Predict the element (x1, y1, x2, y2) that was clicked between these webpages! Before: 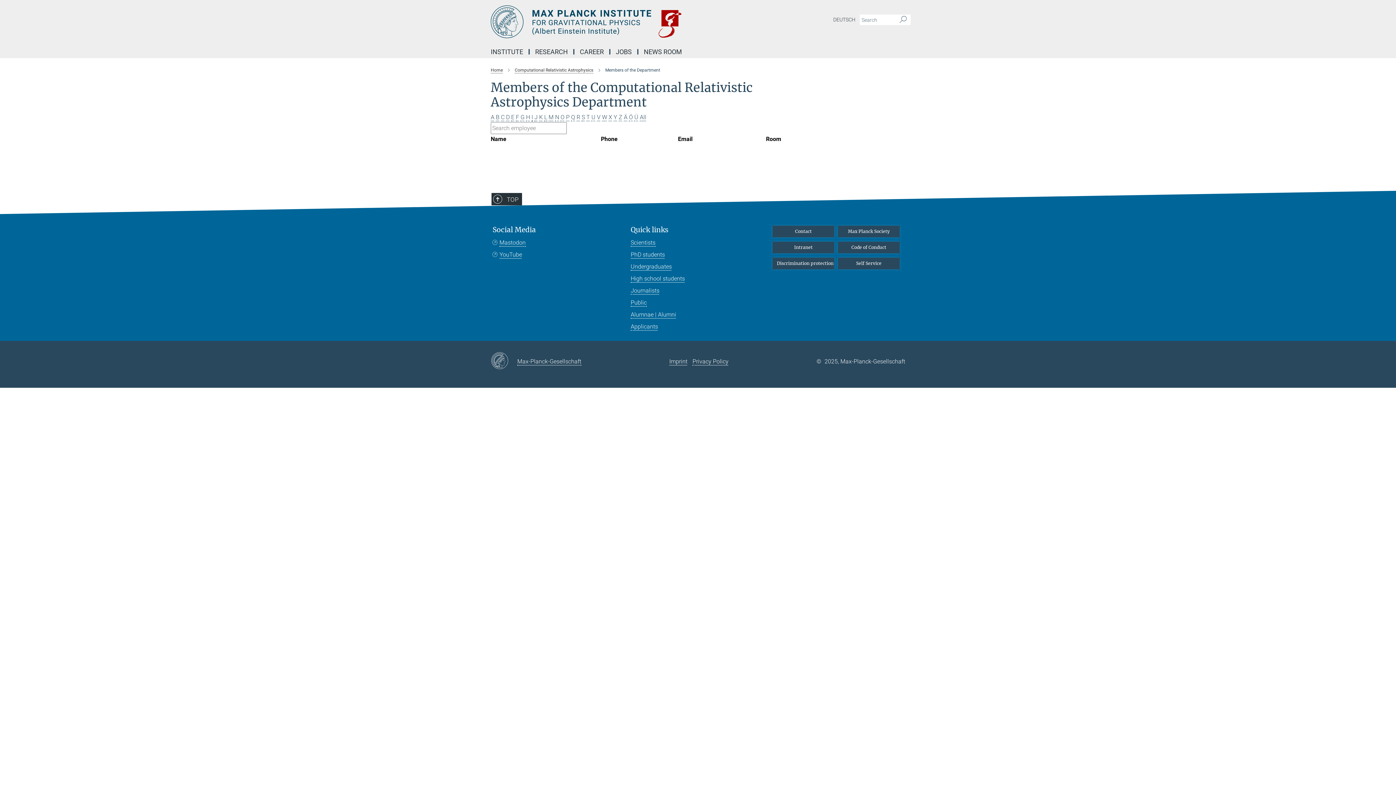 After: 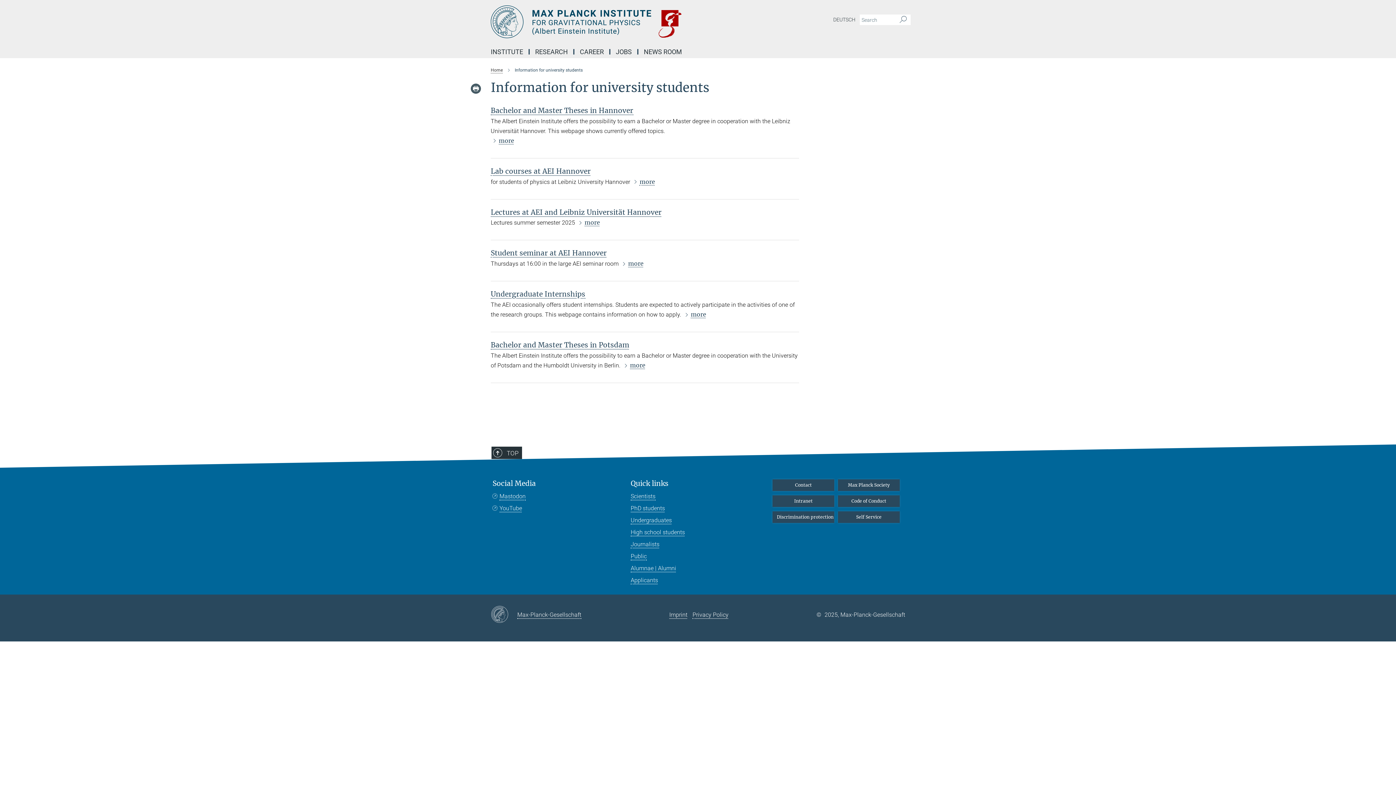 Action: bbox: (630, 262, 672, 270) label: Undergraduates